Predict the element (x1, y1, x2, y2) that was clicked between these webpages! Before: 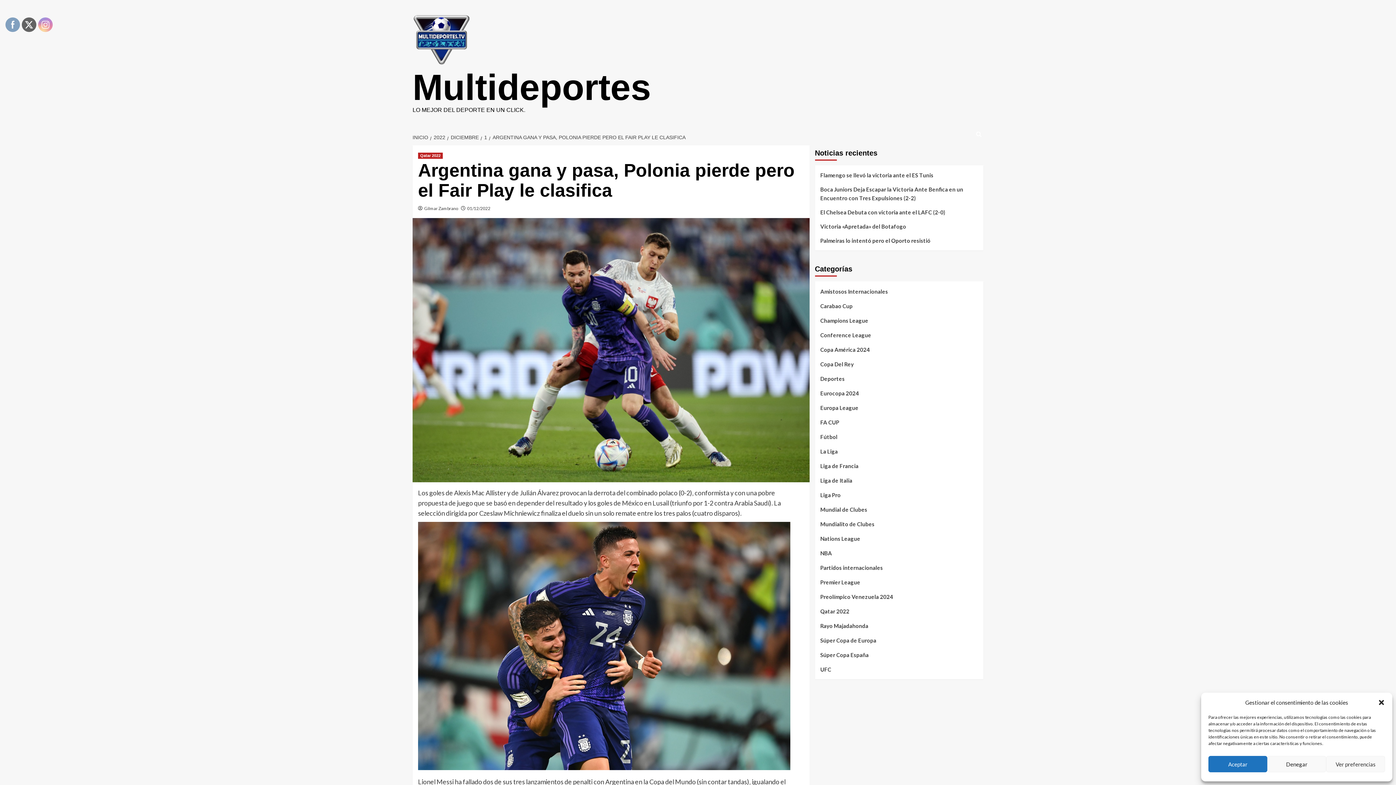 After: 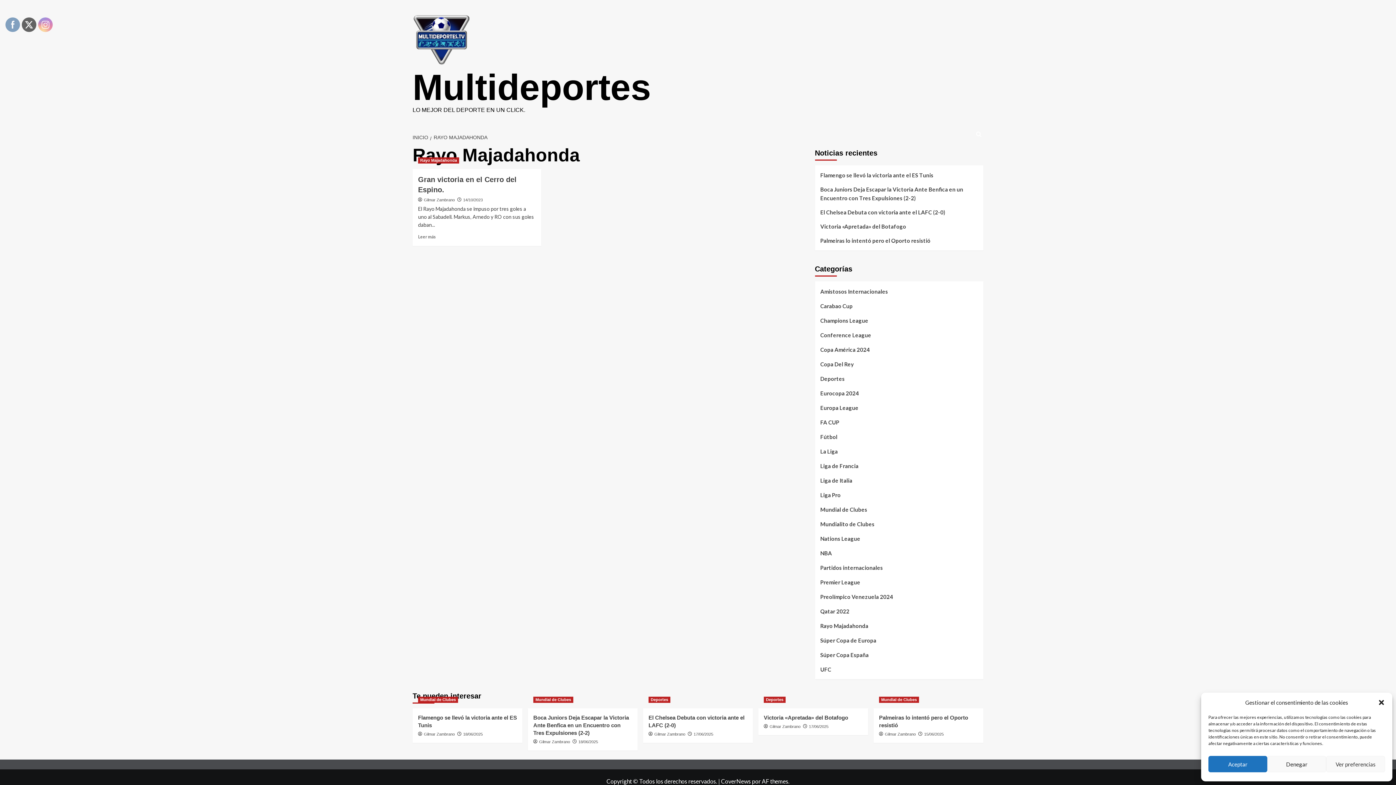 Action: bbox: (820, 621, 868, 636) label: Rayo Majadahonda